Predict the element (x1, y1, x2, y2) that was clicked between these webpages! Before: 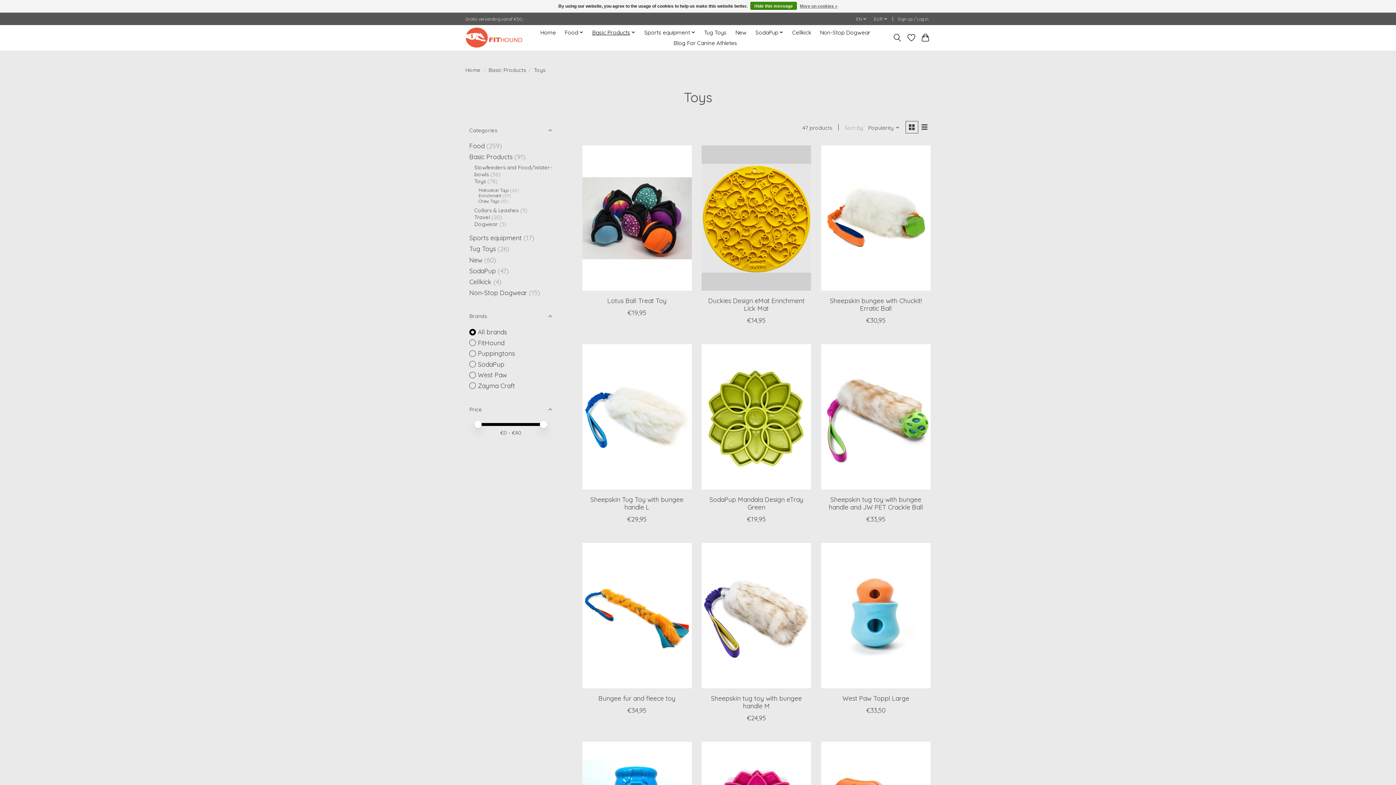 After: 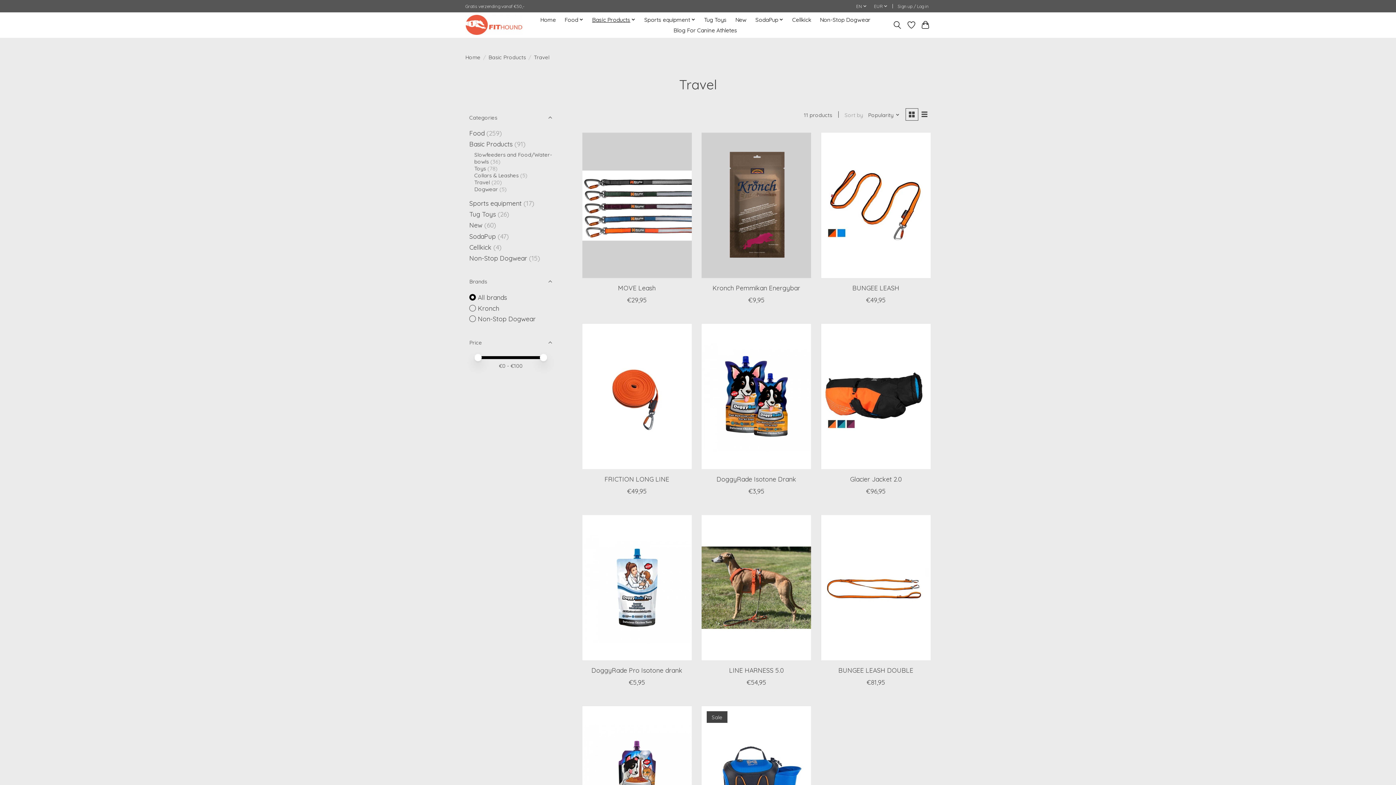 Action: label: Travel bbox: (474, 213, 490, 220)